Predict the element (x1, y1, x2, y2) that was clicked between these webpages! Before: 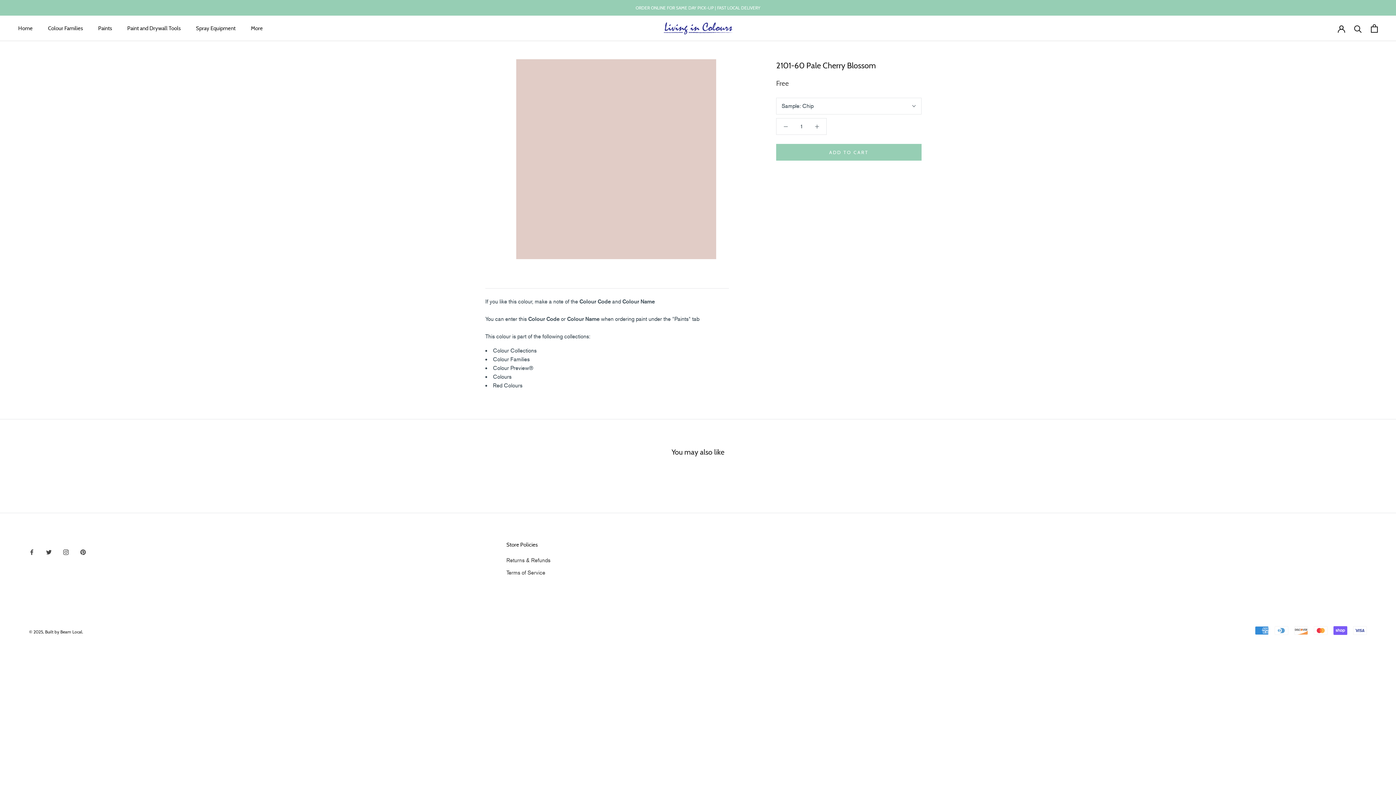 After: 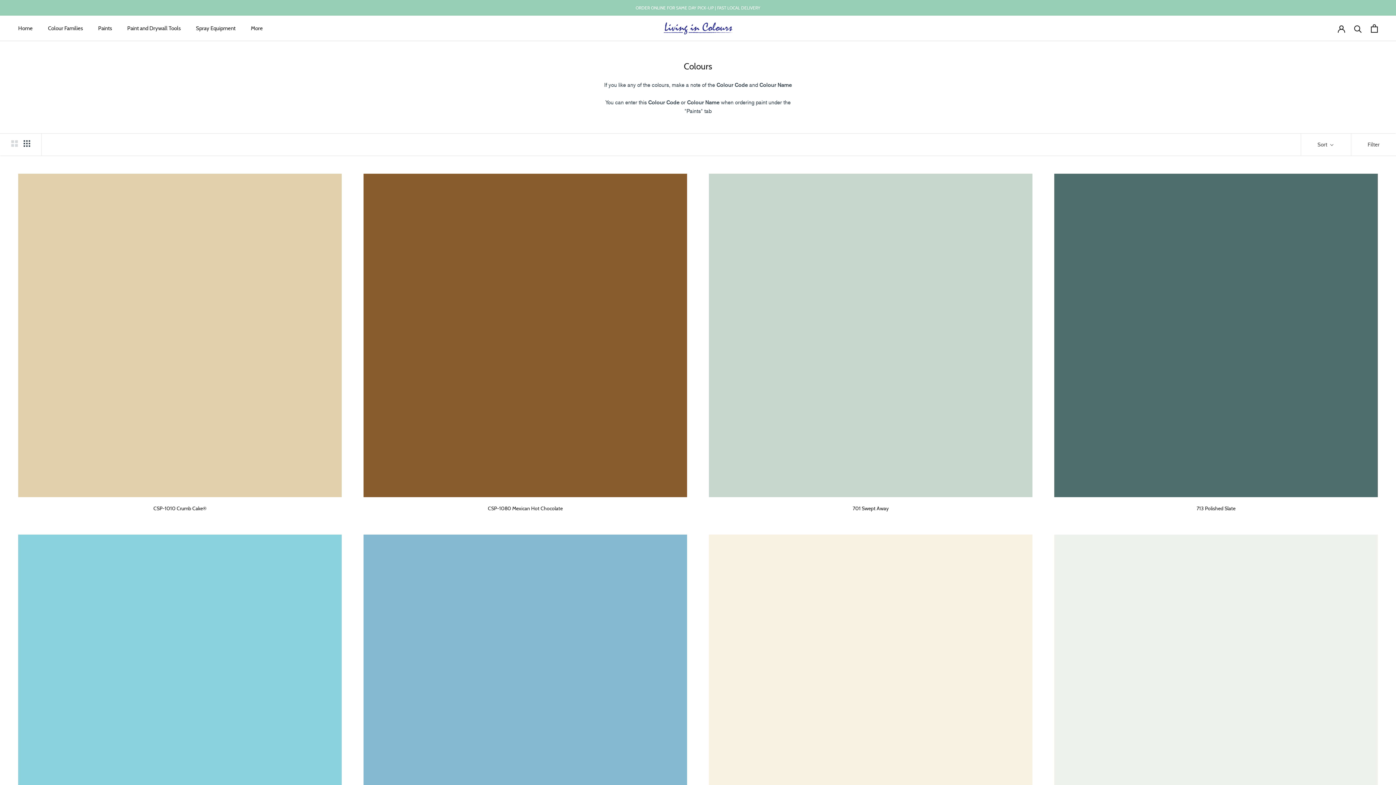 Action: label: Colours bbox: (493, 373, 511, 380)